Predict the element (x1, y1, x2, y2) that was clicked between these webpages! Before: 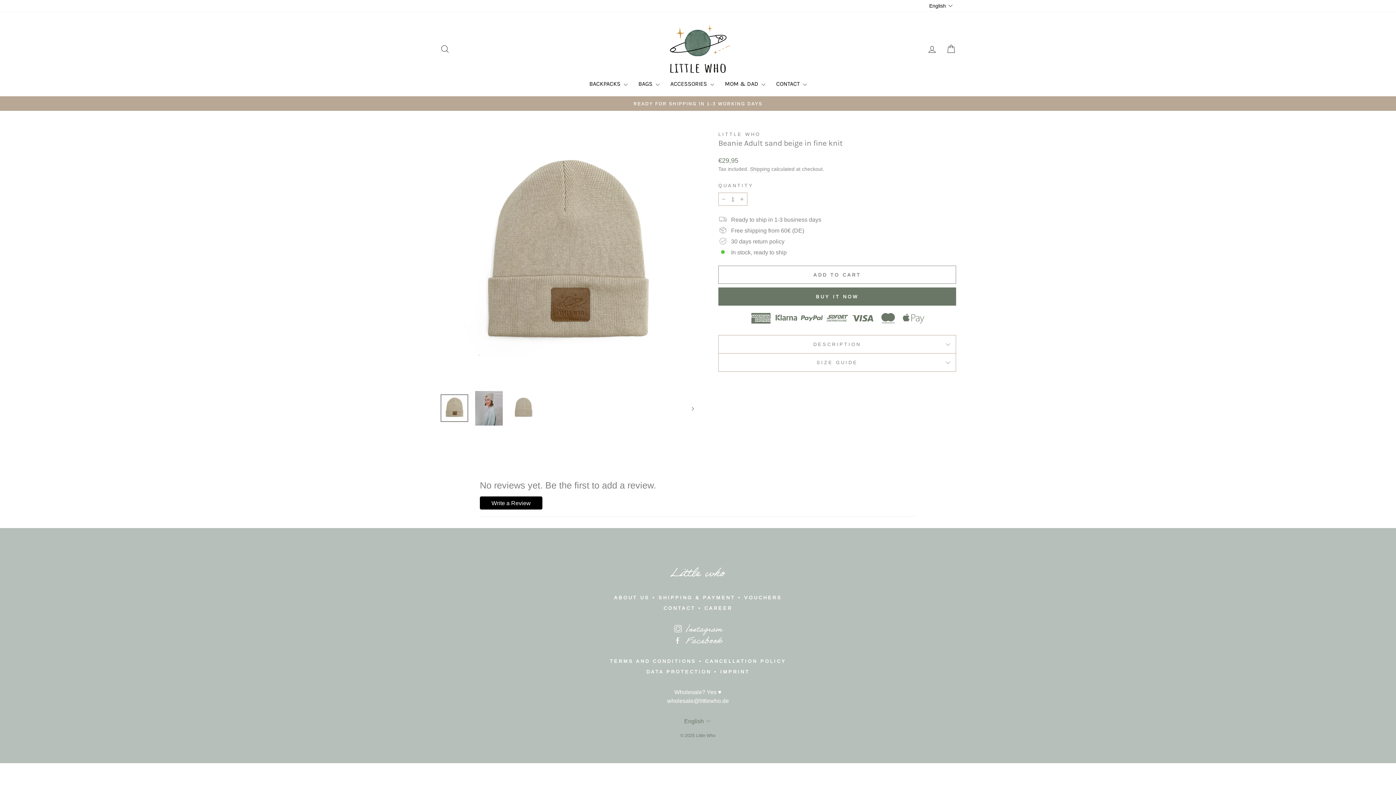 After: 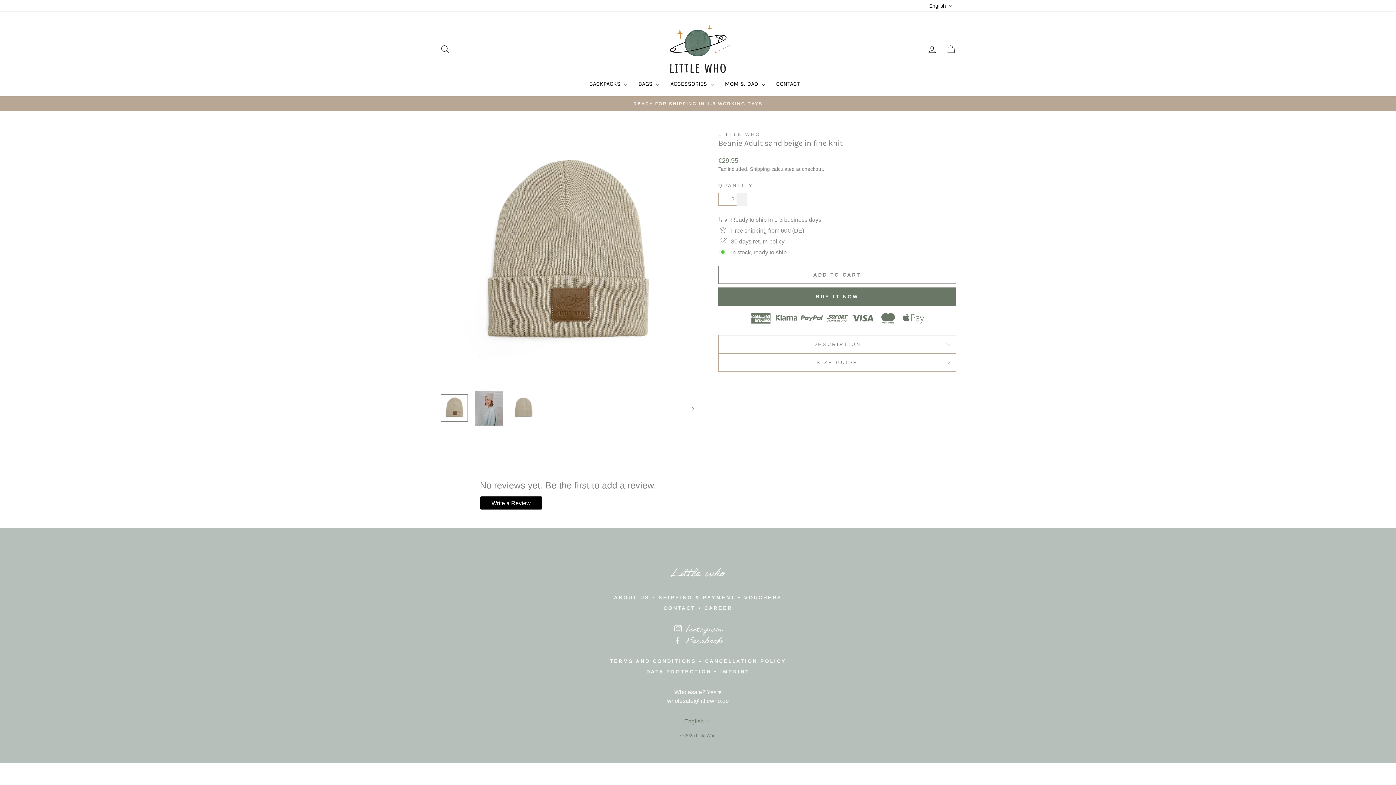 Action: label: Increase item quantity by one bbox: (736, 192, 747, 205)